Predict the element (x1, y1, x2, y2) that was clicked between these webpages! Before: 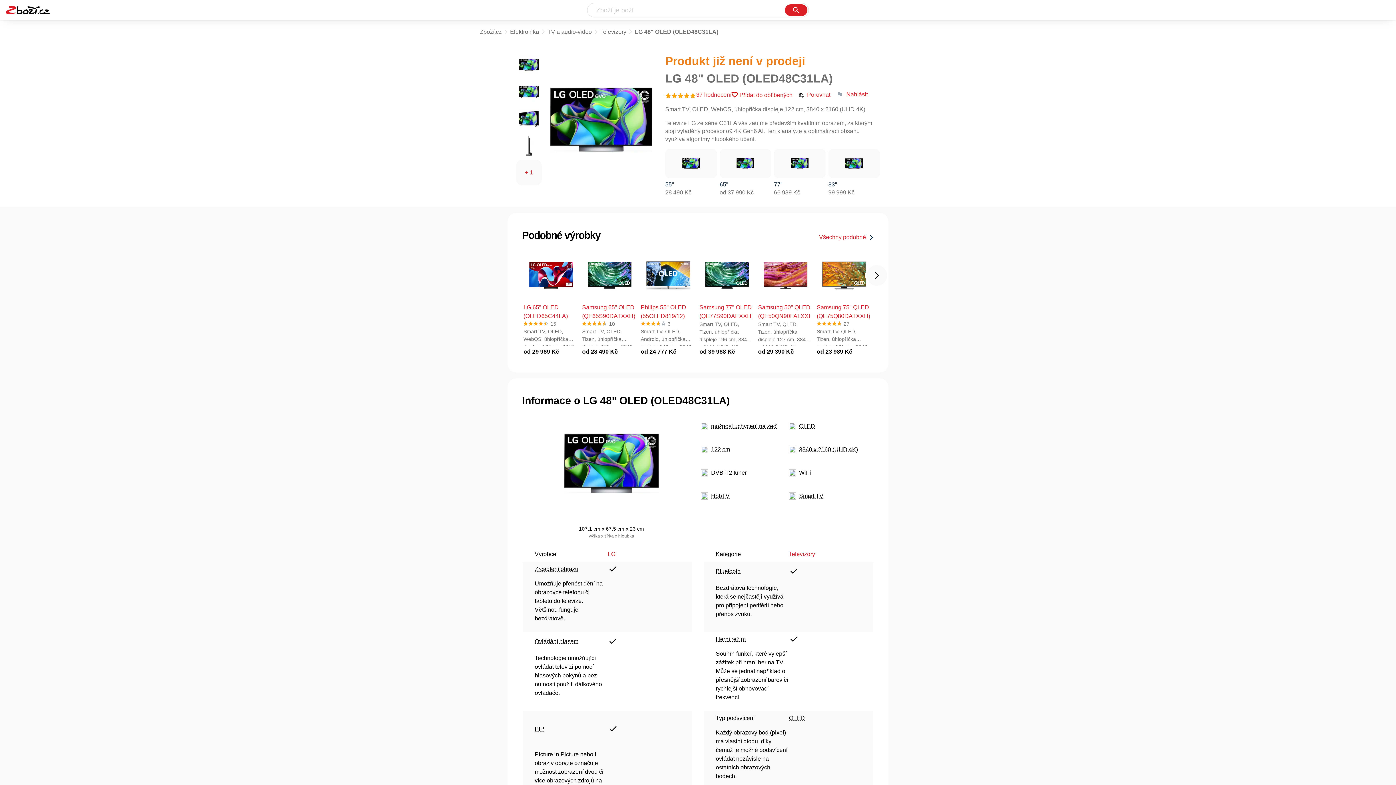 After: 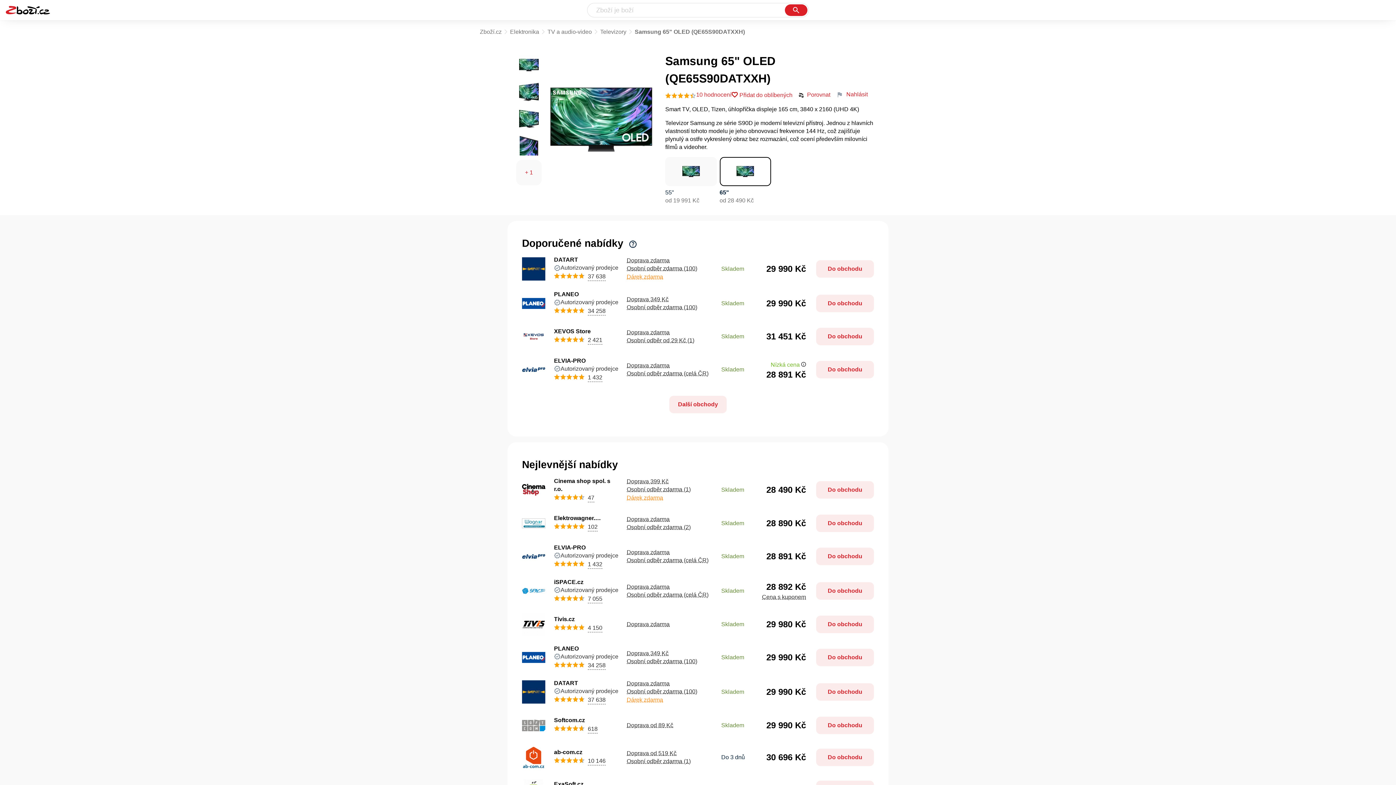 Action: label: Samsung 65" OLED (QE65S90DATXXH)
10
Smart TV, OLED, Tizen, úhlopříčka displeje 165 cm, 3840 x 2160 (UHD 4K),…
od 28 490 Kč bbox: (582, 250, 640, 356)